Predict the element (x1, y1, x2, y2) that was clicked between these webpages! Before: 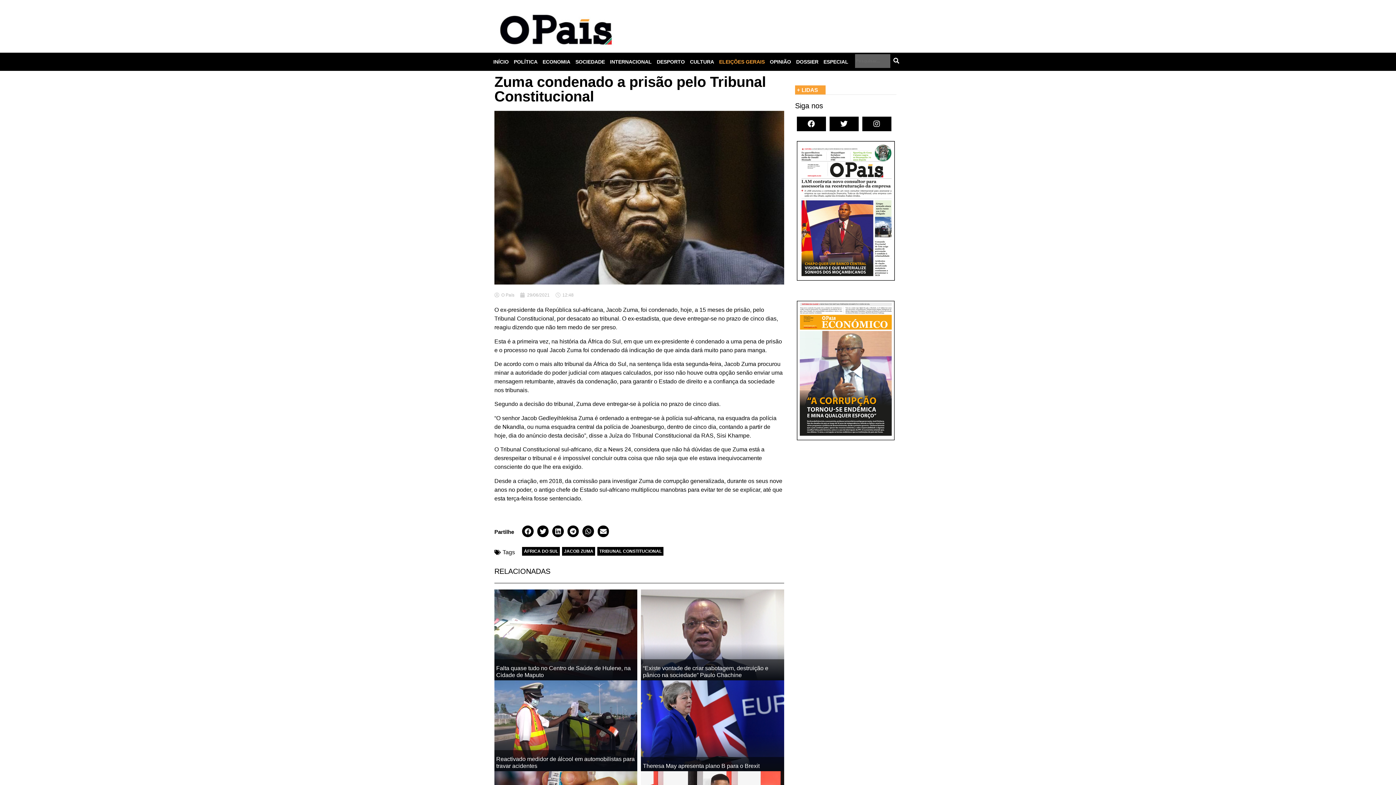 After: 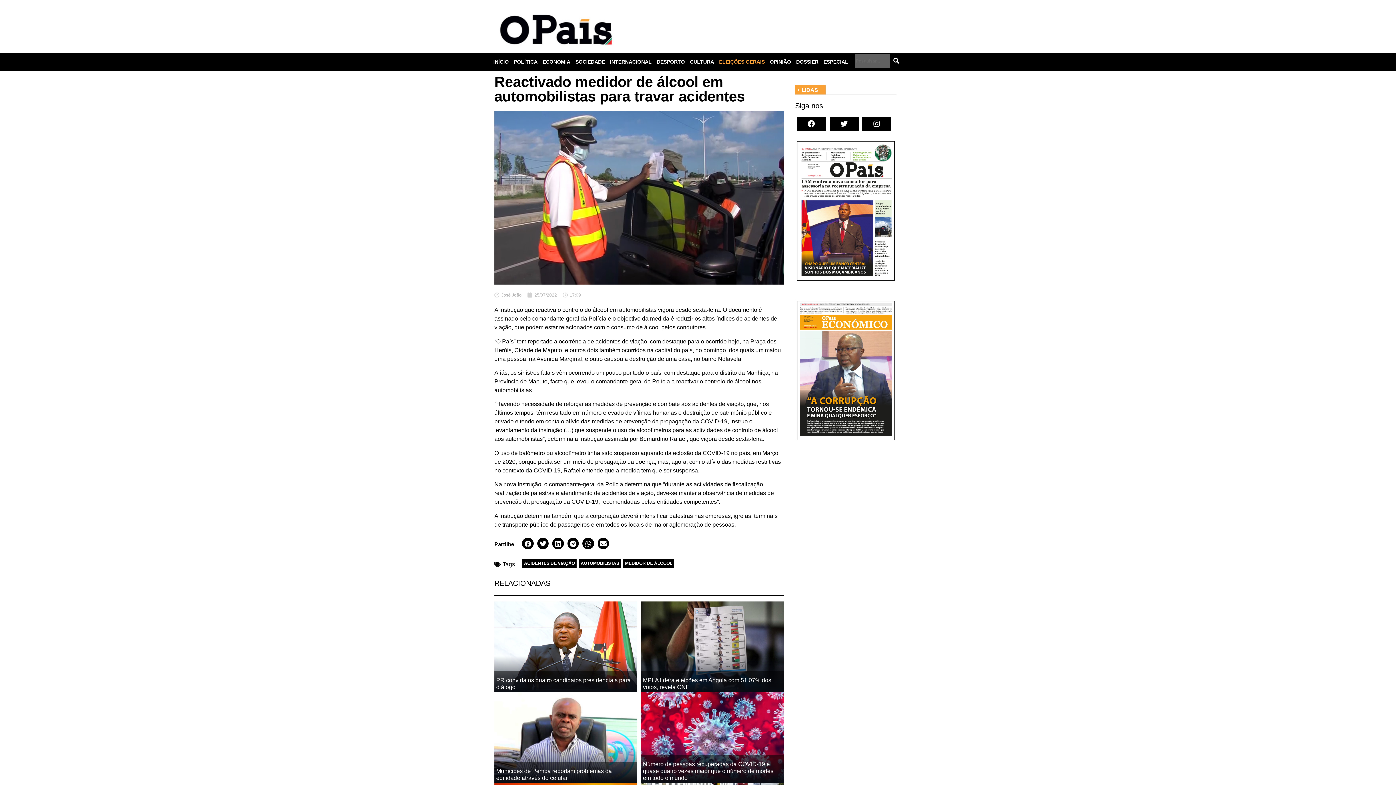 Action: bbox: (494, 680, 637, 771)